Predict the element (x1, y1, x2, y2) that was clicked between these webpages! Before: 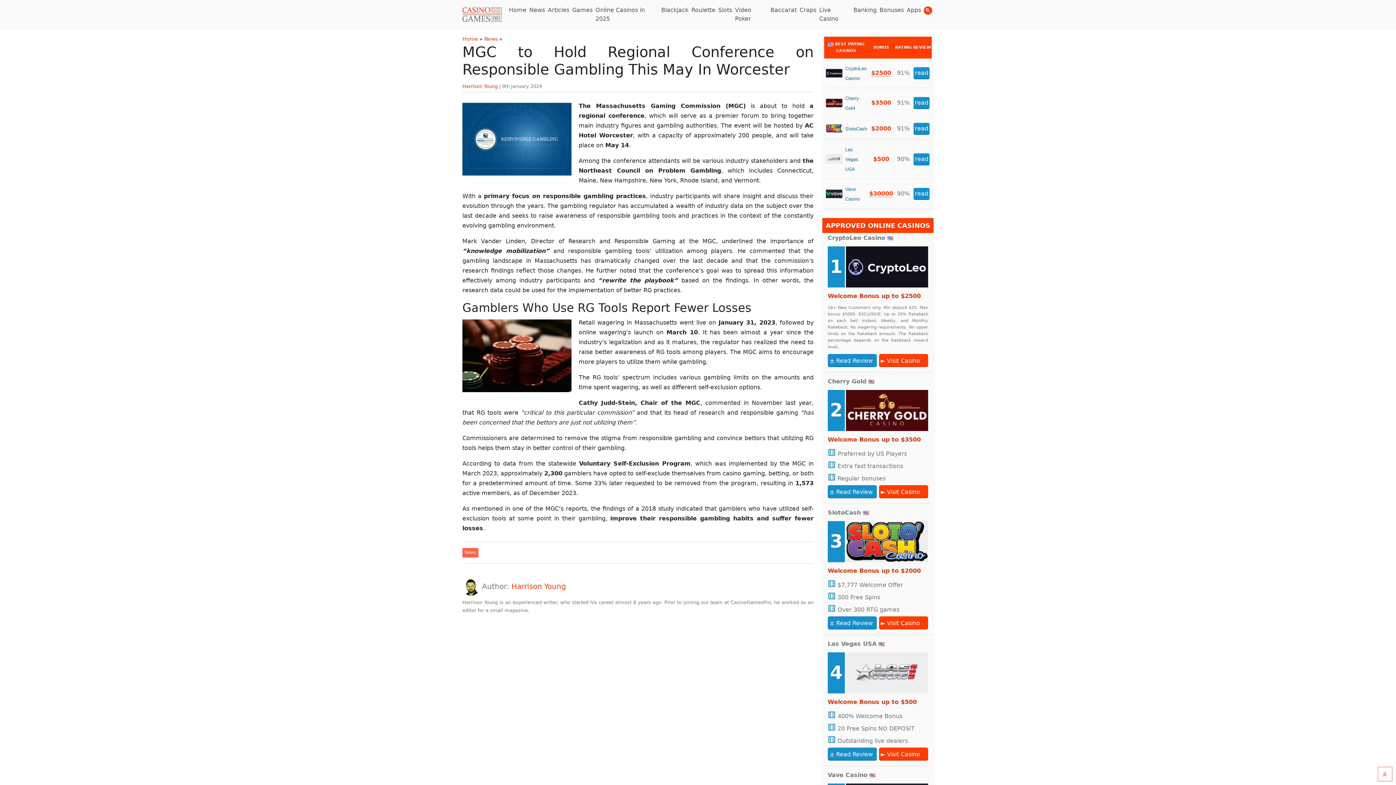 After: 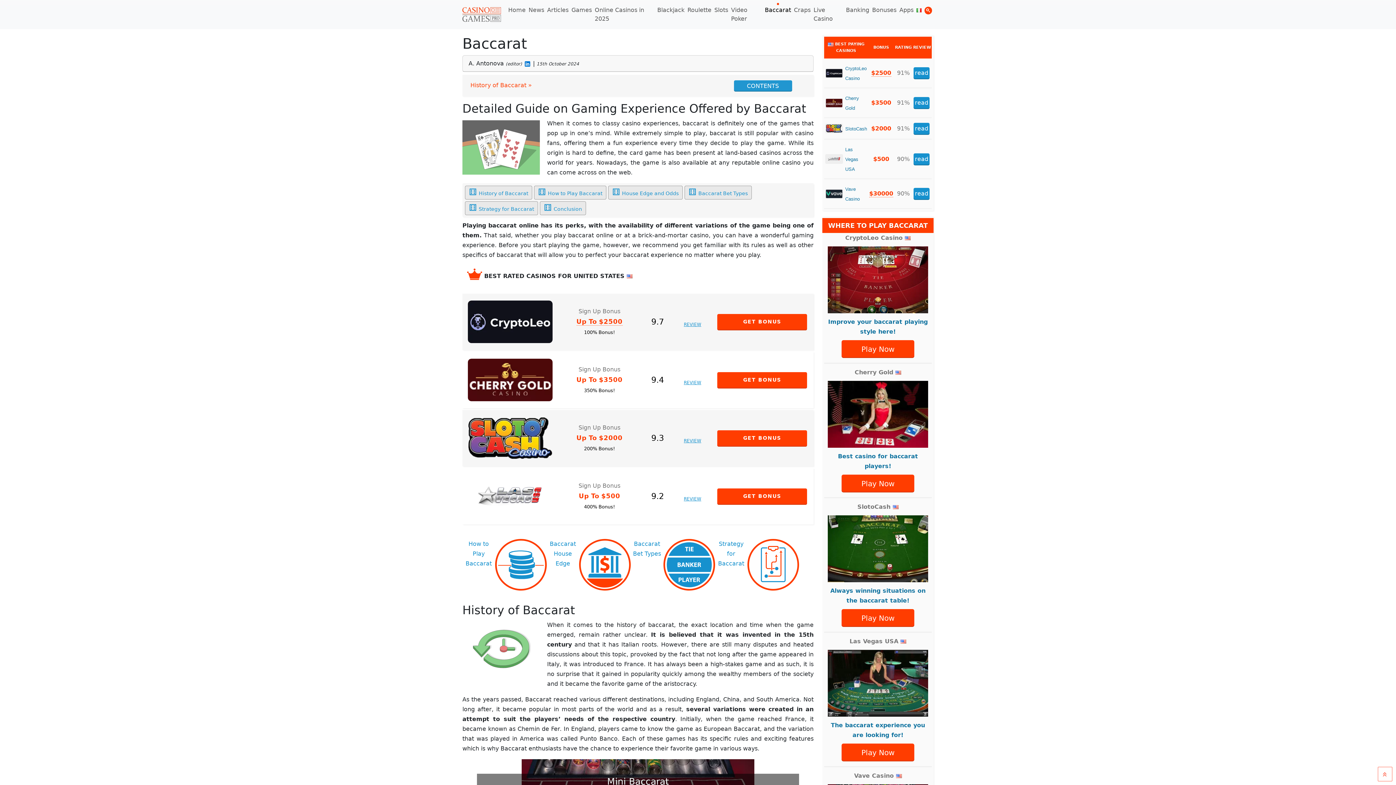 Action: label: Baccarat bbox: (769, 2, 798, 17)